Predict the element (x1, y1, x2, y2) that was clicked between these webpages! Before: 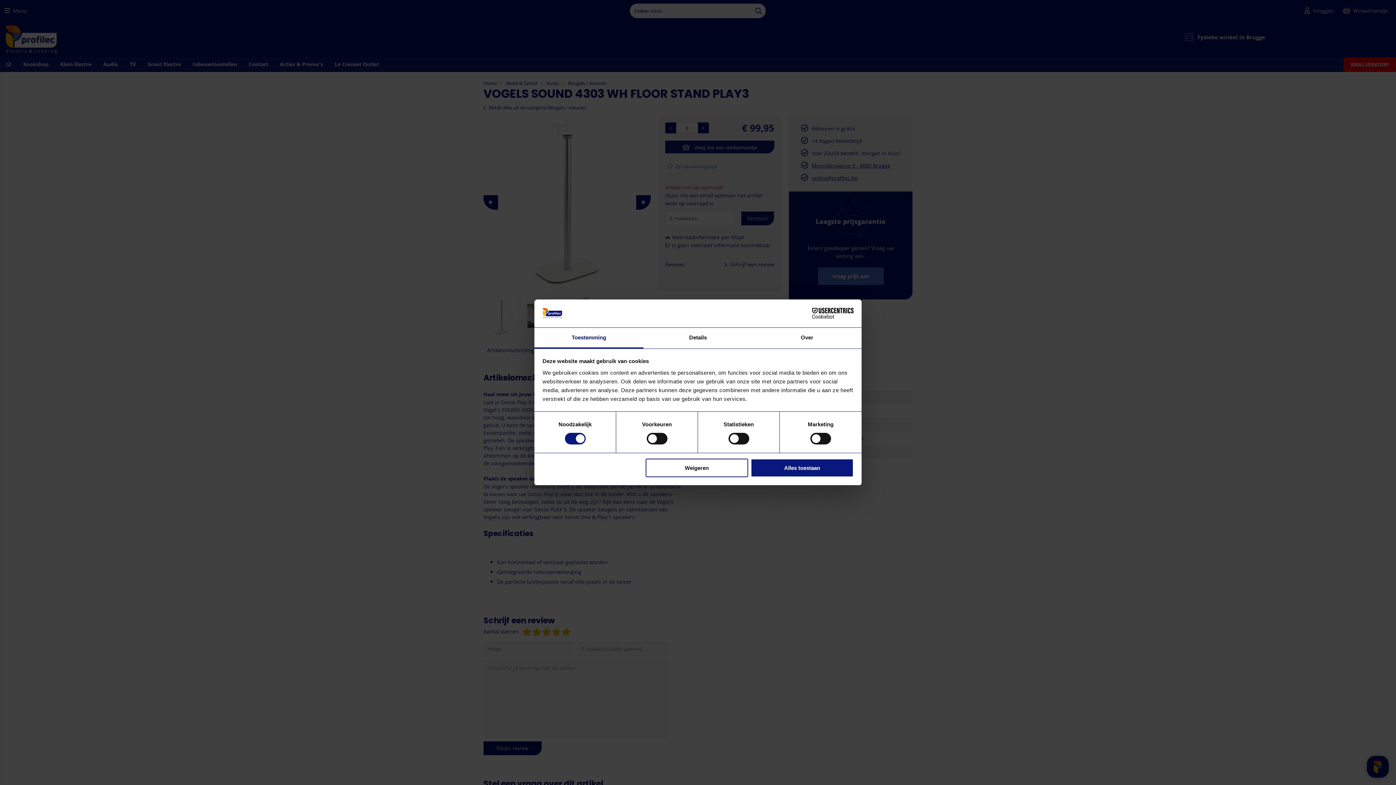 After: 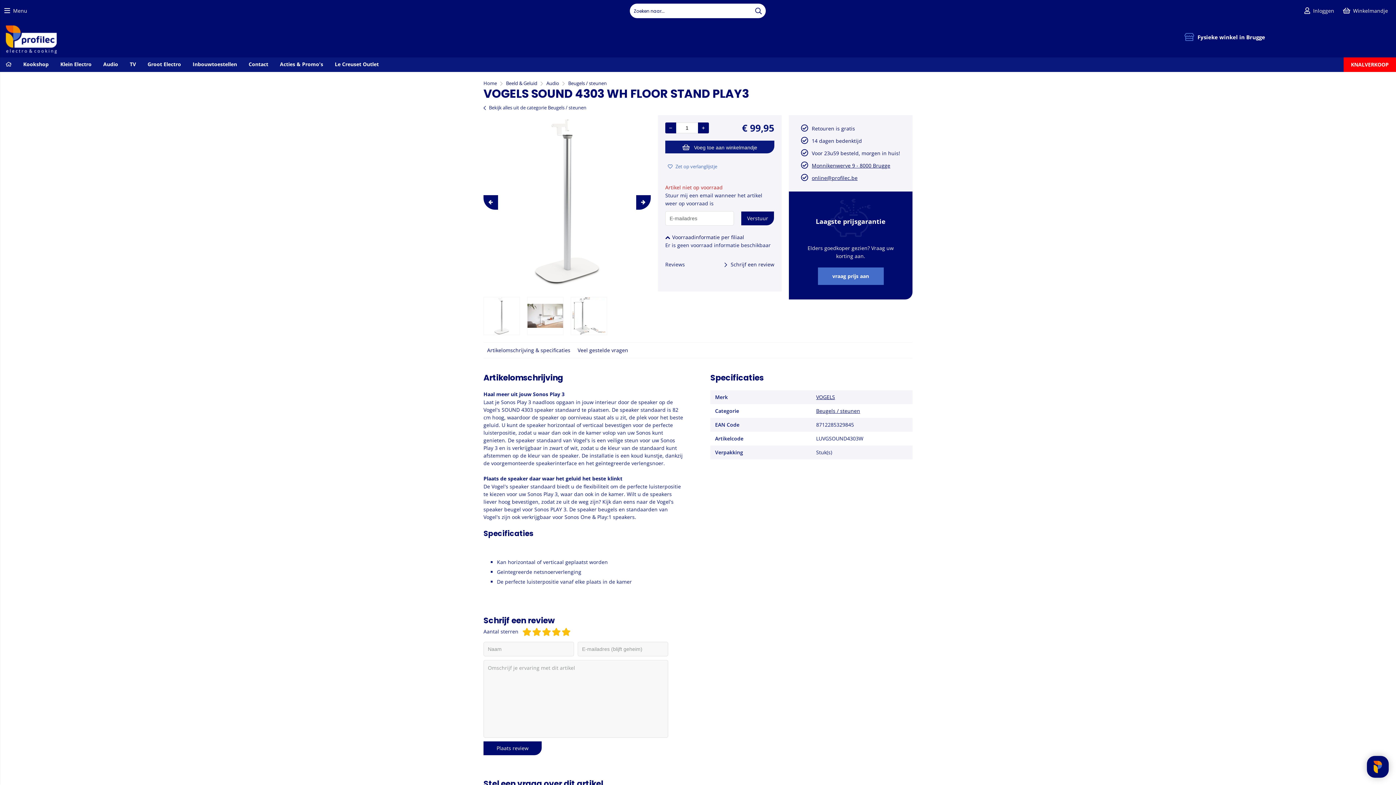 Action: label: Alles toestaan bbox: (751, 458, 853, 477)